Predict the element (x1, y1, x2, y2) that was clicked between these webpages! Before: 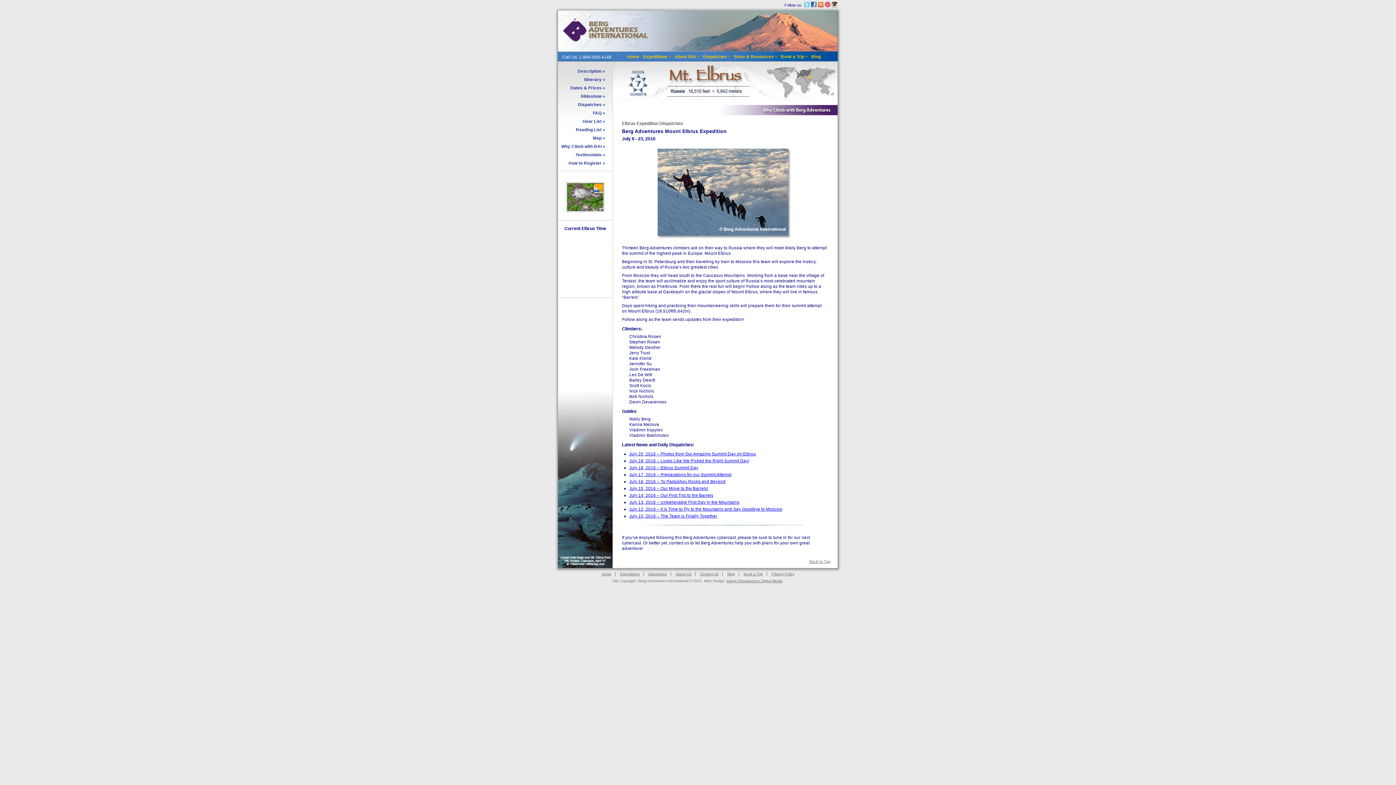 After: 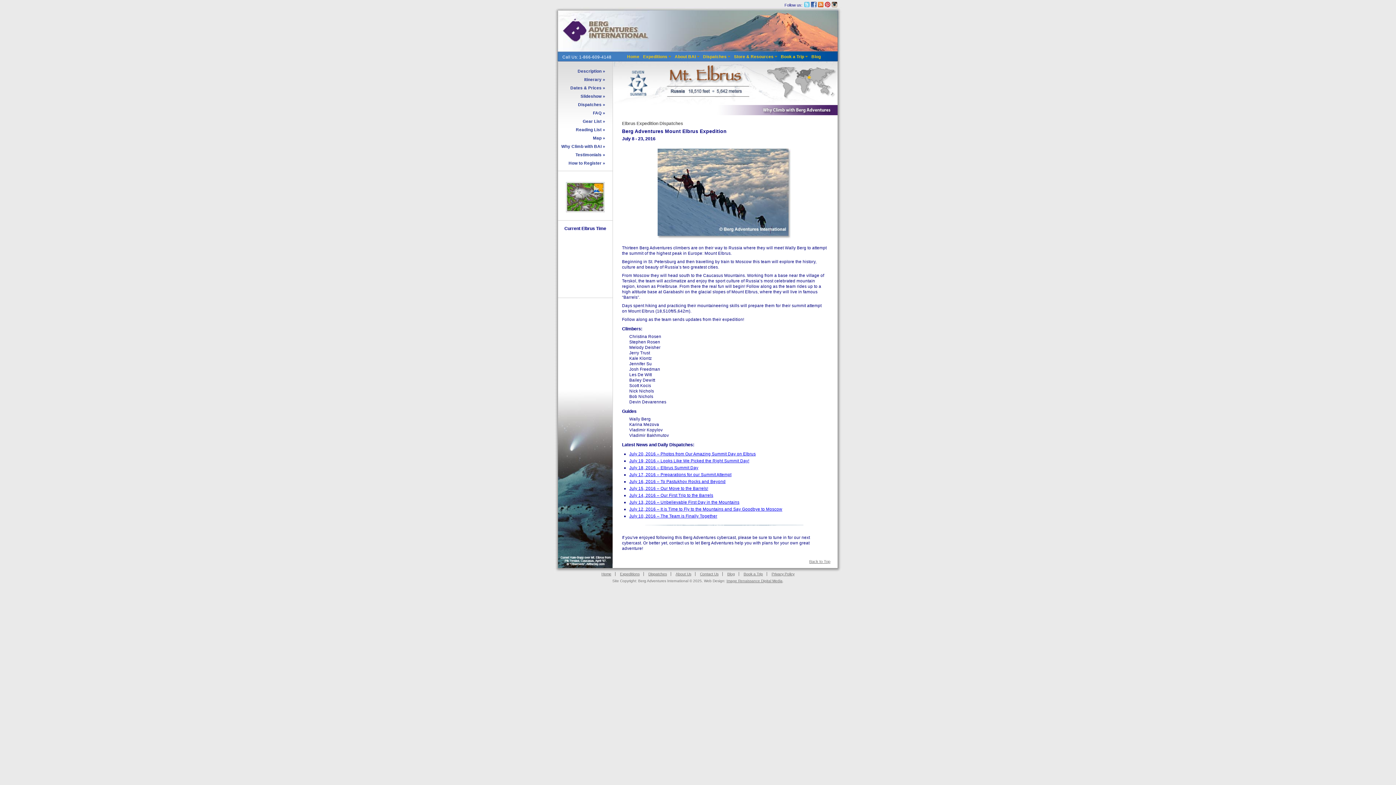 Action: bbox: (811, 3, 816, 8)